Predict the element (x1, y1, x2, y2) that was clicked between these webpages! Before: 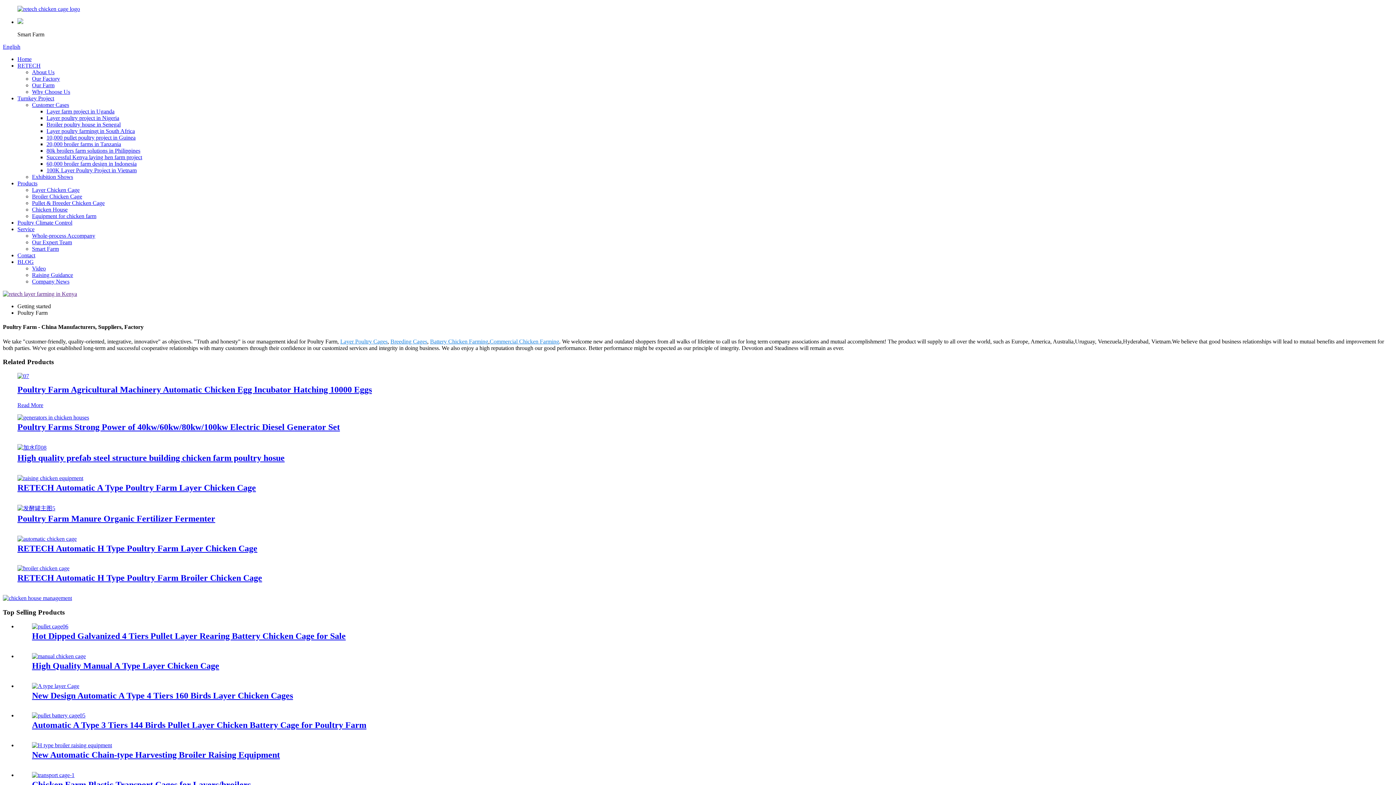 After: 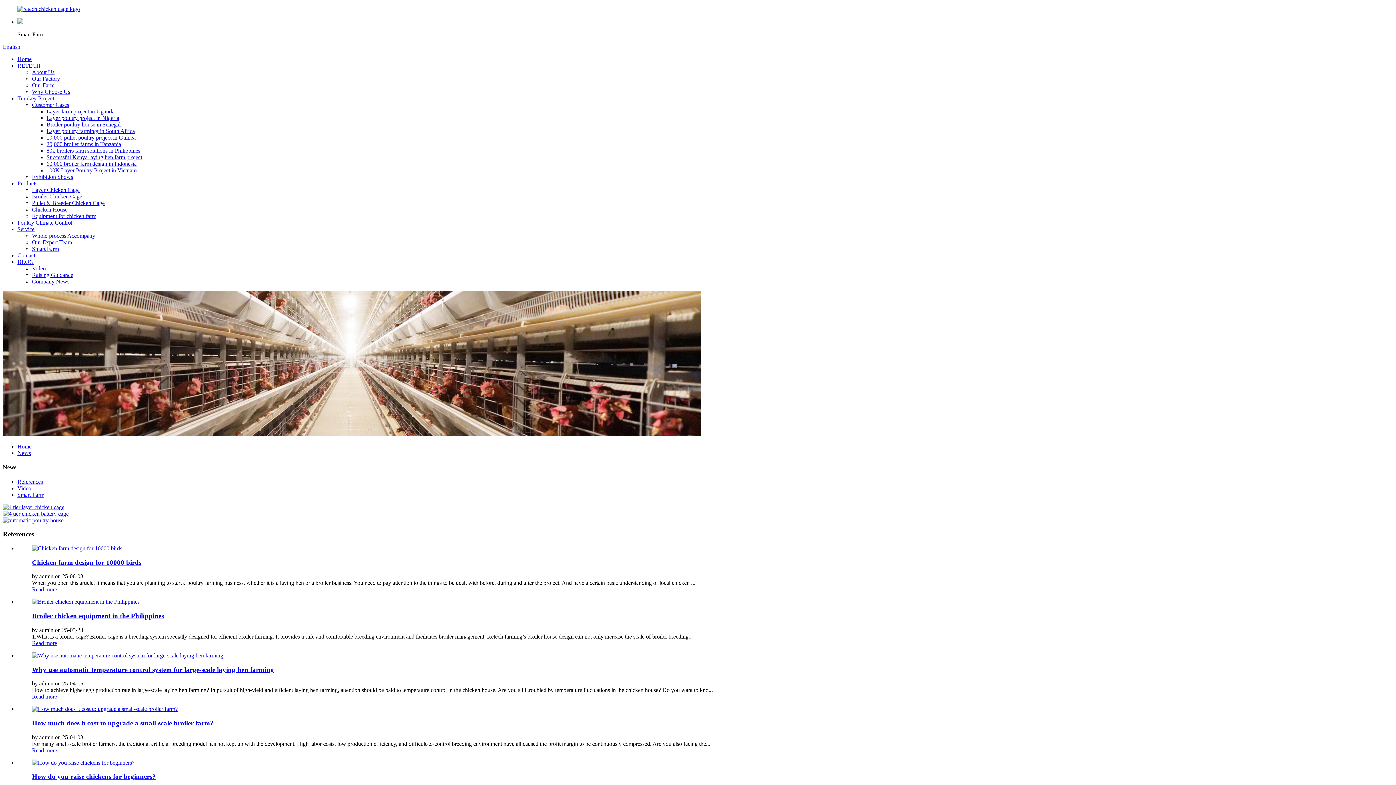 Action: bbox: (32, 272, 73, 278) label: Raising Guidance